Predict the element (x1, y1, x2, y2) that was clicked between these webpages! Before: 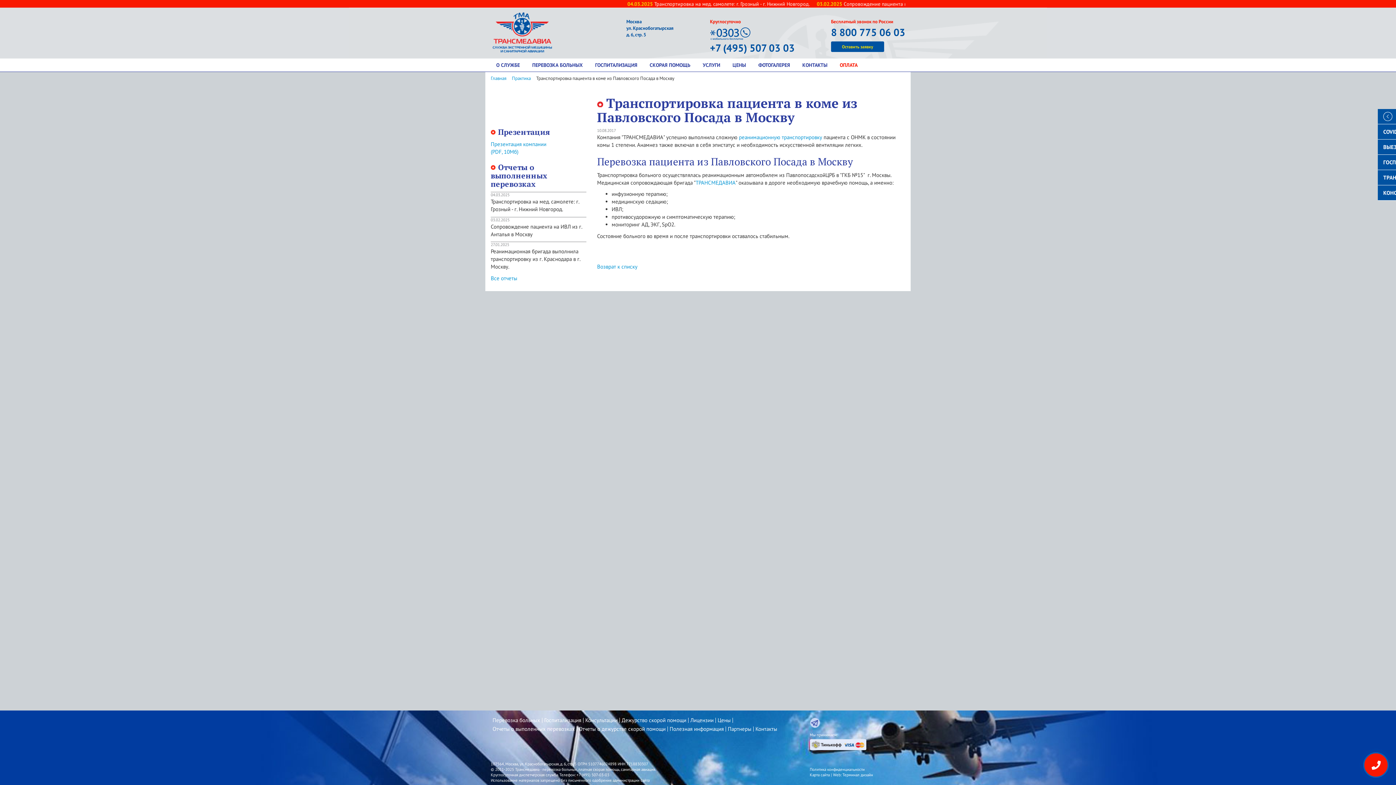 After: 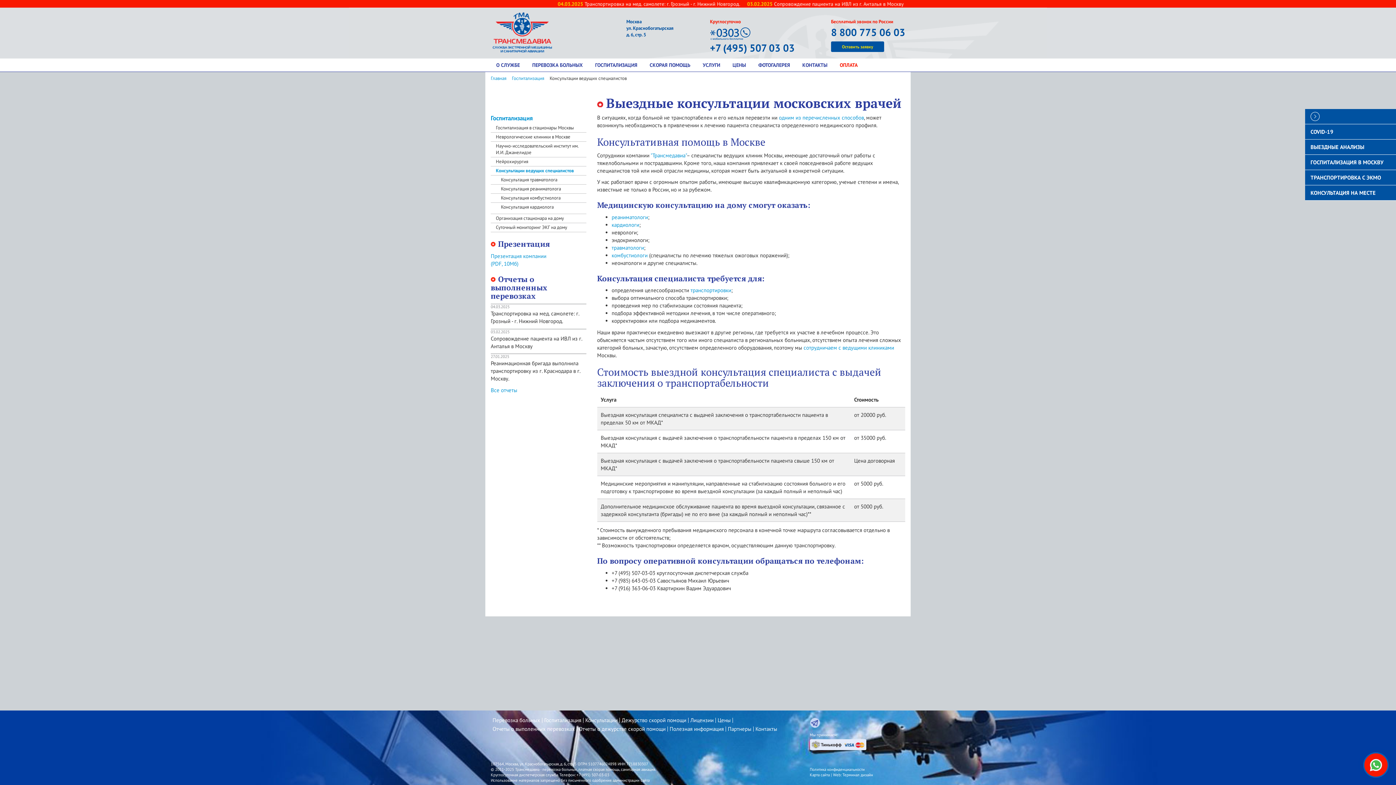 Action: bbox: (583, 718, 620, 723) label: Консультации